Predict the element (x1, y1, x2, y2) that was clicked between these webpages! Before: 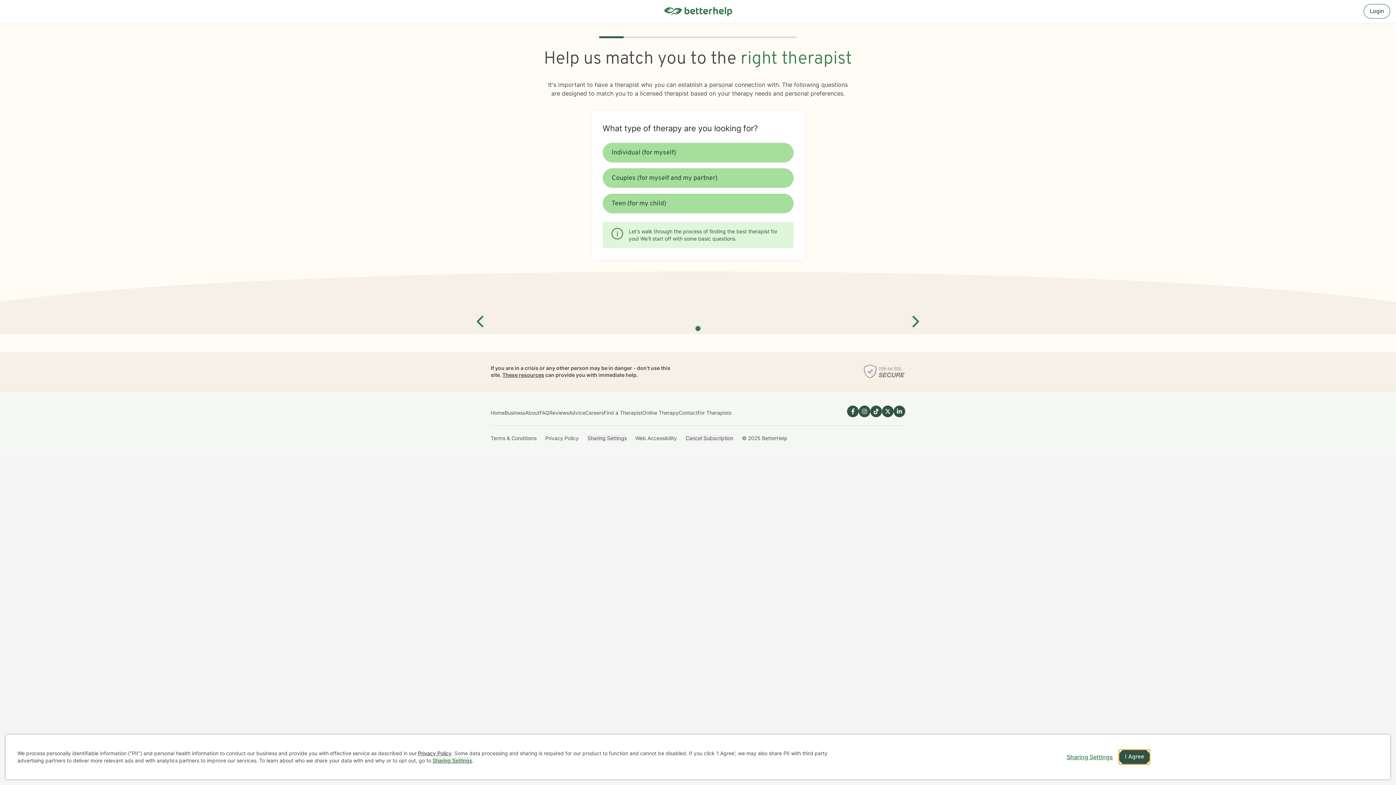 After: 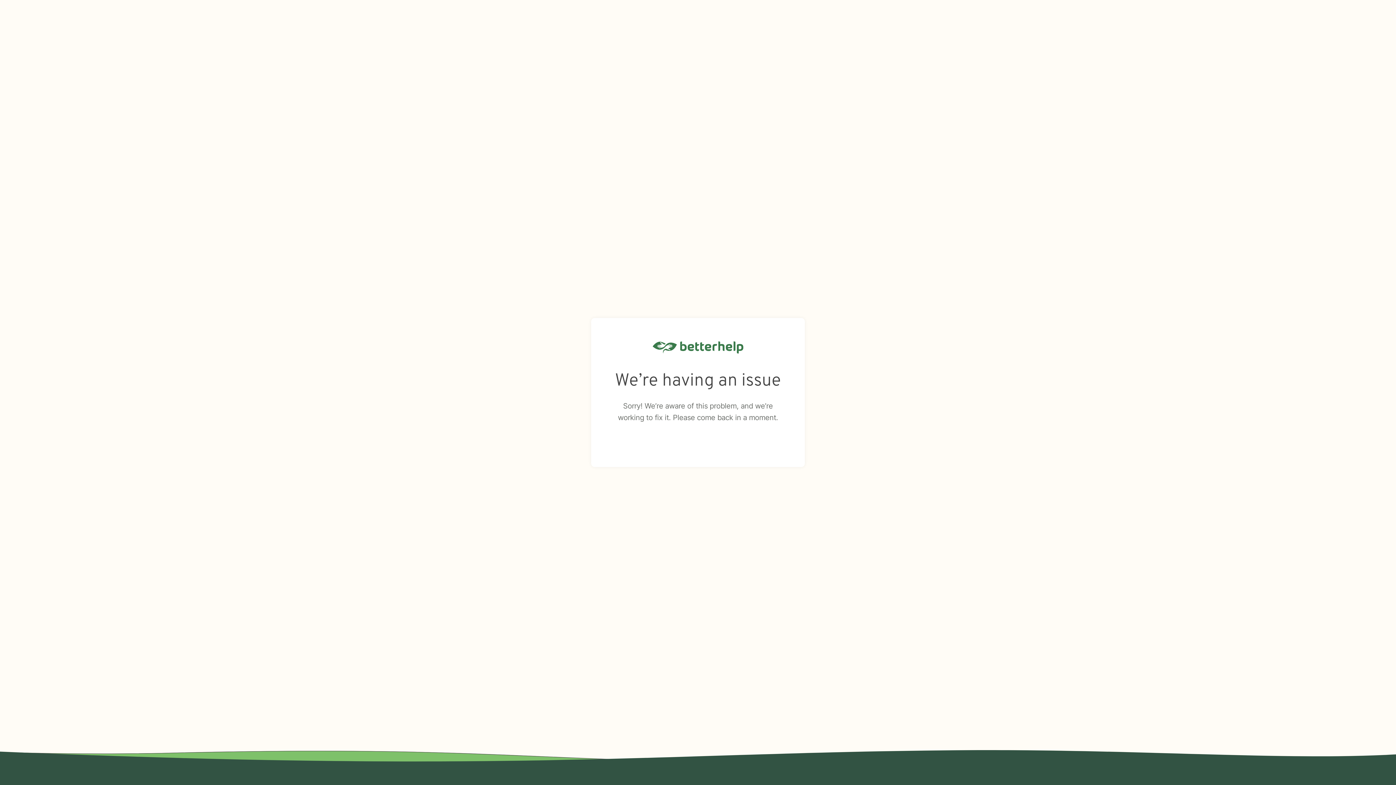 Action: bbox: (685, 434, 733, 441) label: Cancel Subscription